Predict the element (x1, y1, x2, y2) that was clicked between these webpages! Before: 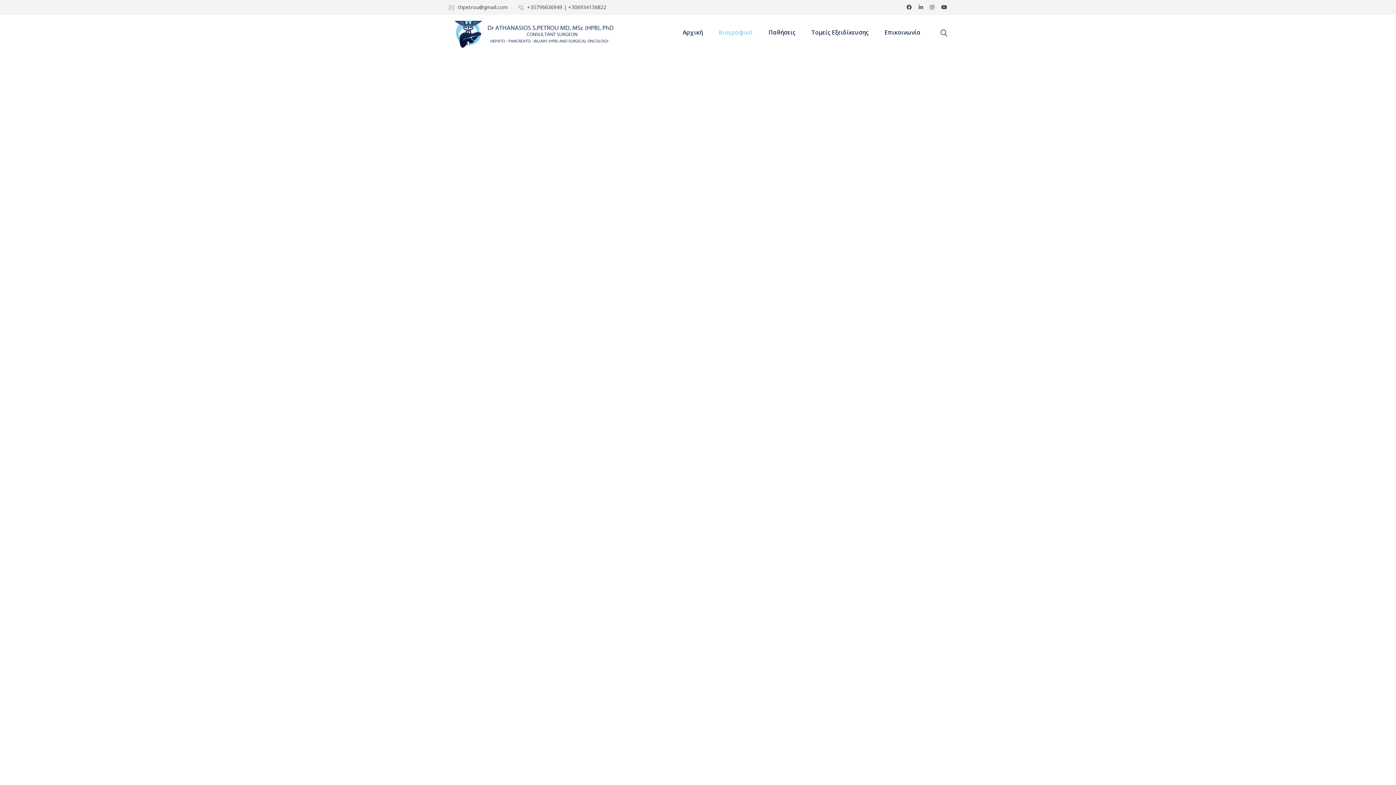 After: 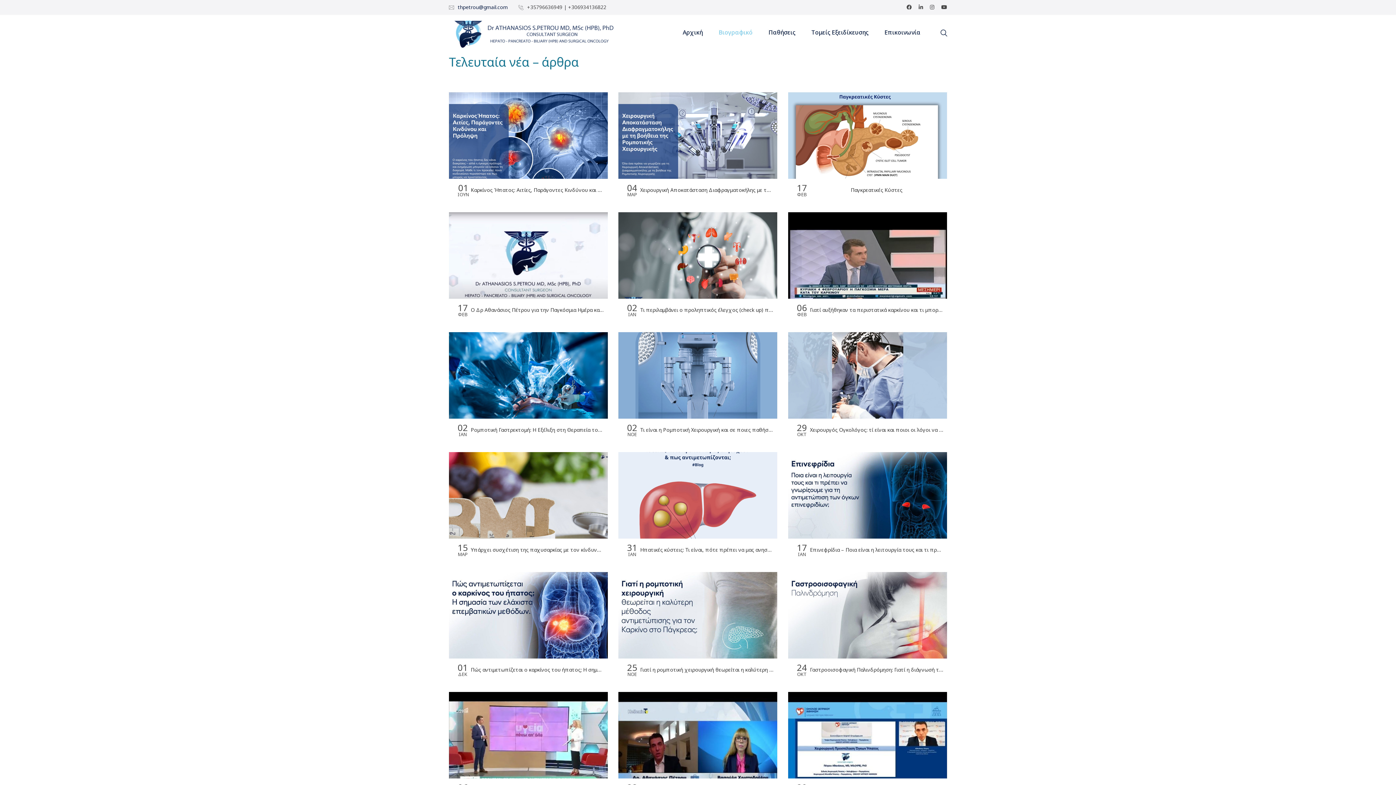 Action: bbox: (457, 3, 508, 10) label: thpetrou@gmail.com